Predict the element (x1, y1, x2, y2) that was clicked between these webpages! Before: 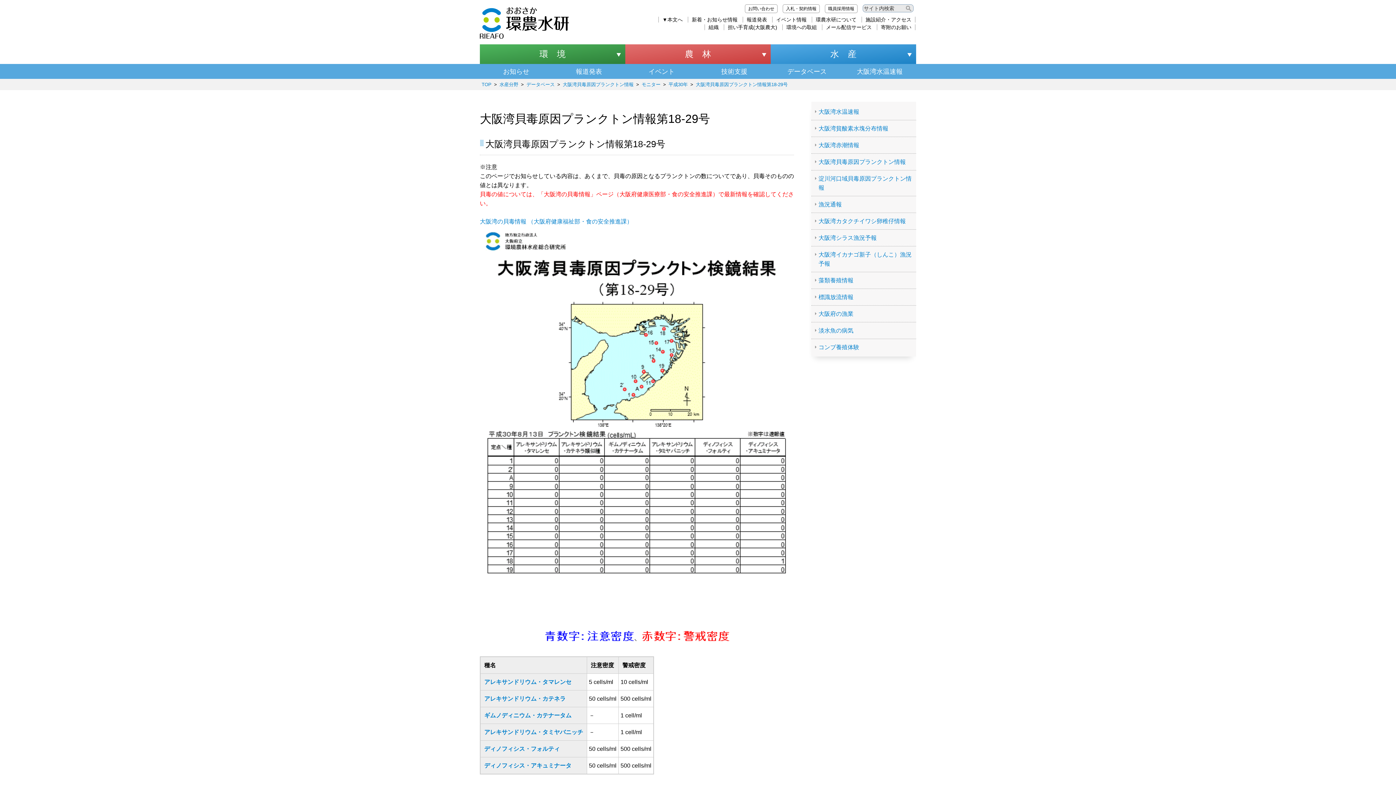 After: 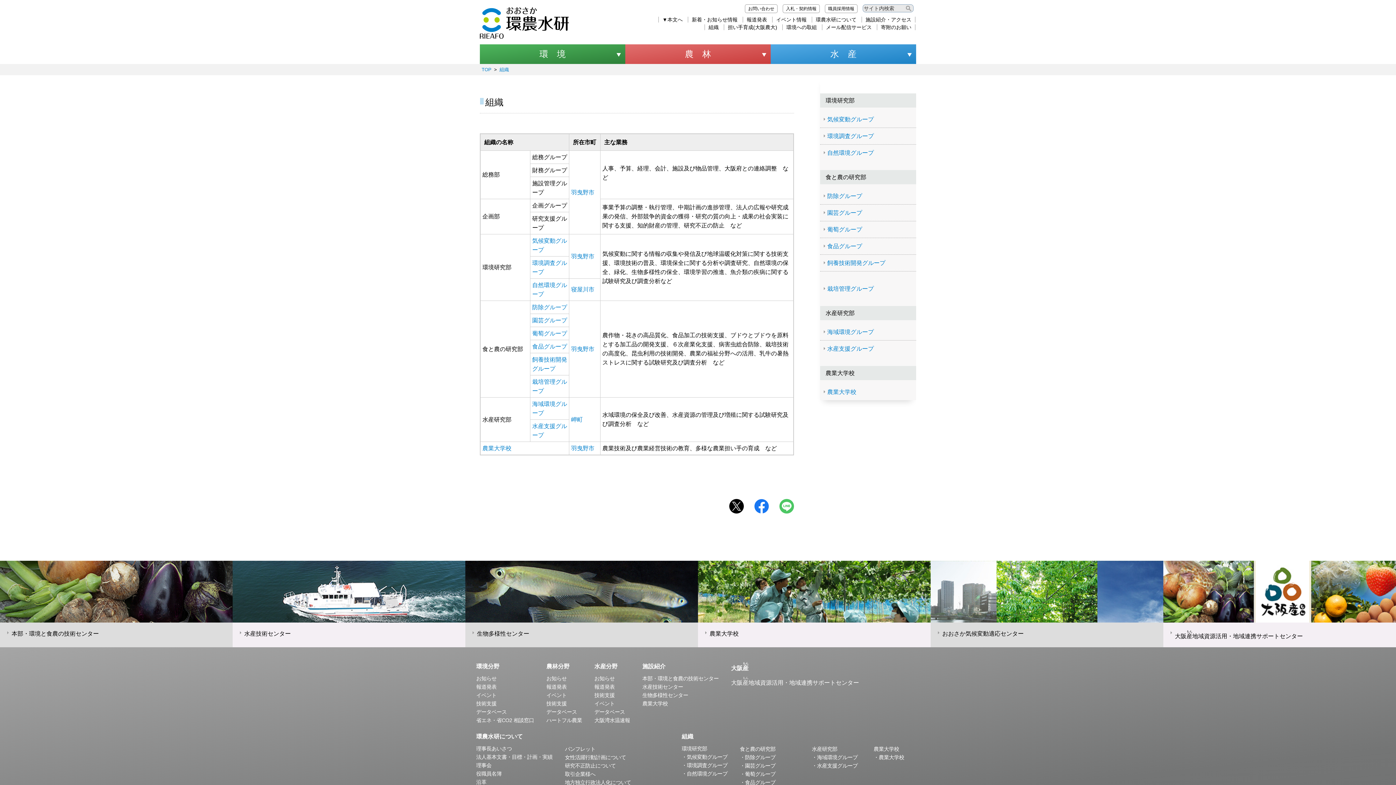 Action: label: 組織 bbox: (705, 24, 722, 30)